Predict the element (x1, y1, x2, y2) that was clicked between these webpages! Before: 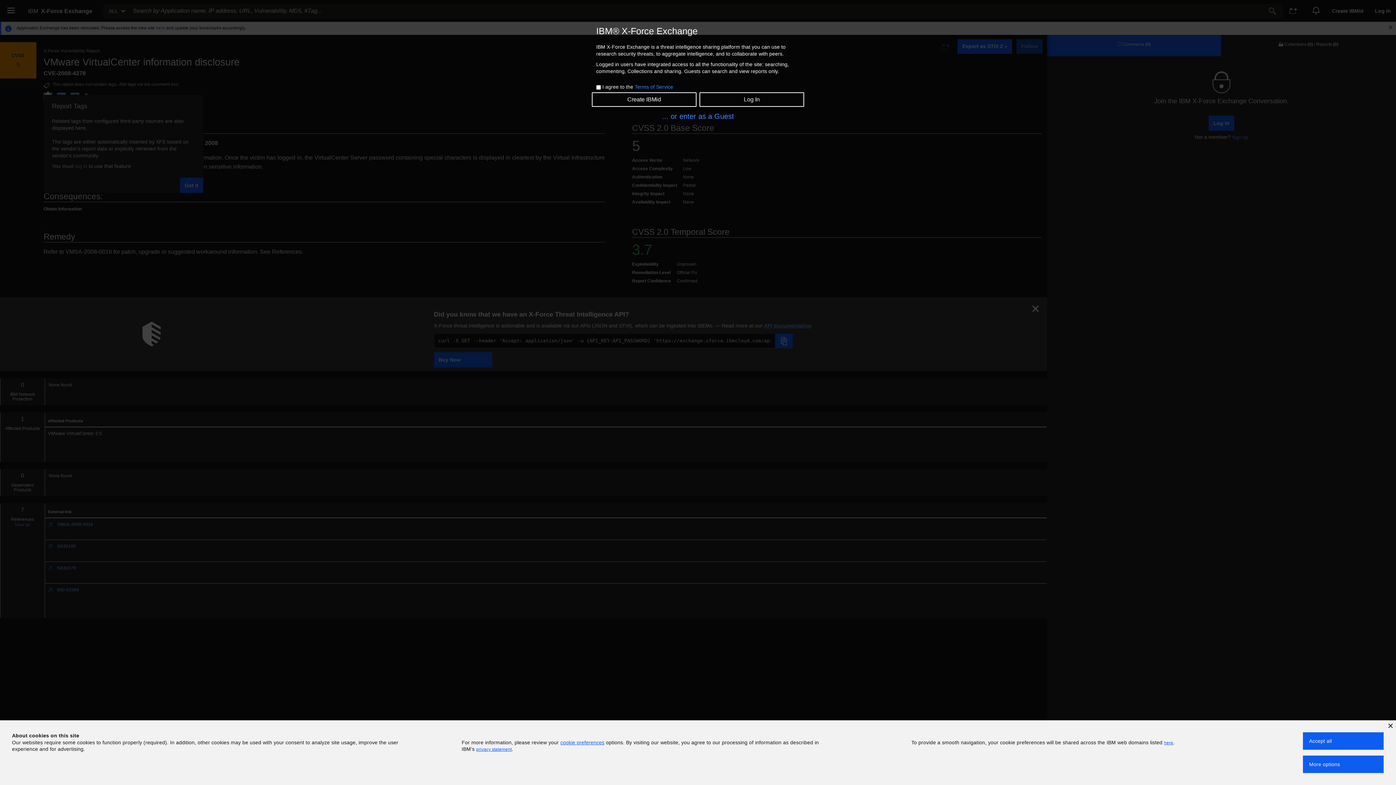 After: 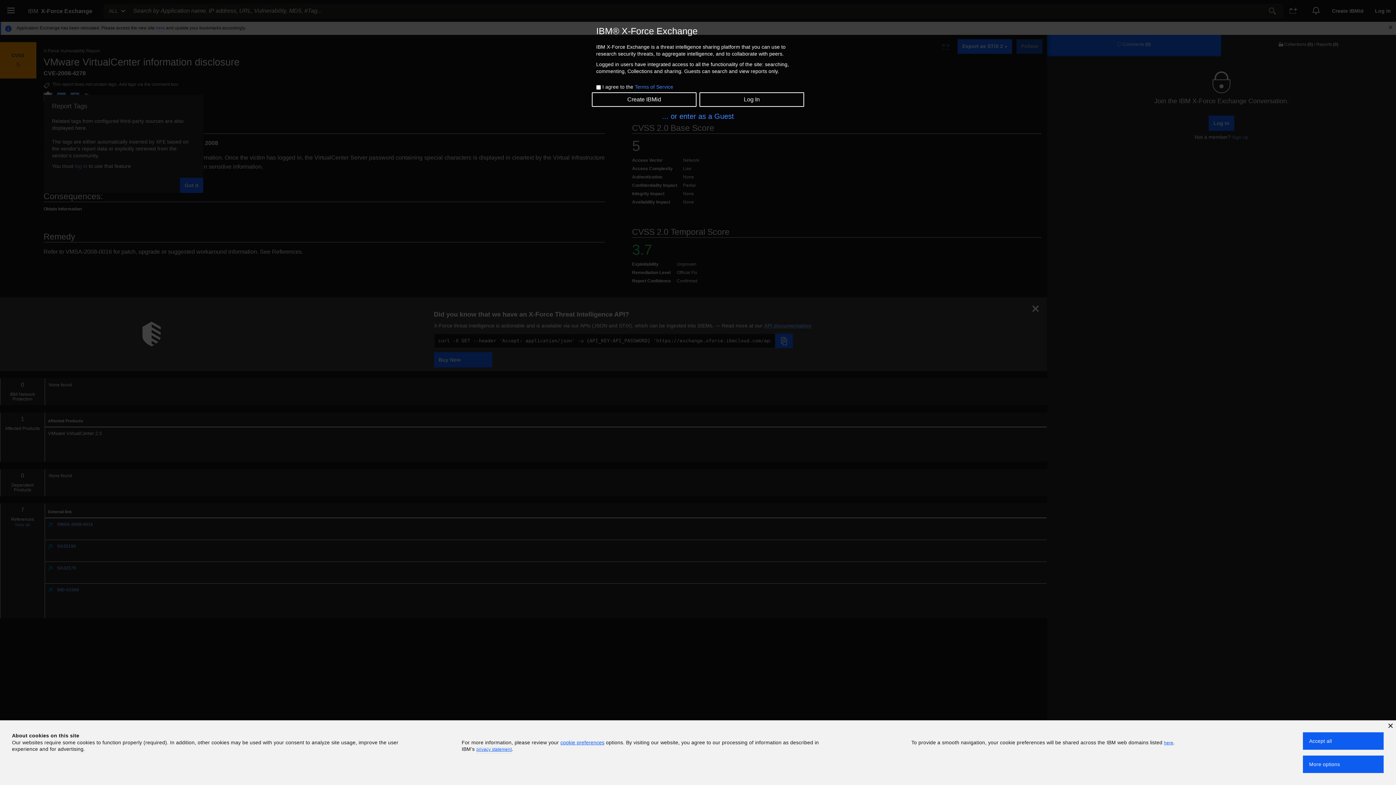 Action: bbox: (476, 747, 511, 754) label: privacy statement